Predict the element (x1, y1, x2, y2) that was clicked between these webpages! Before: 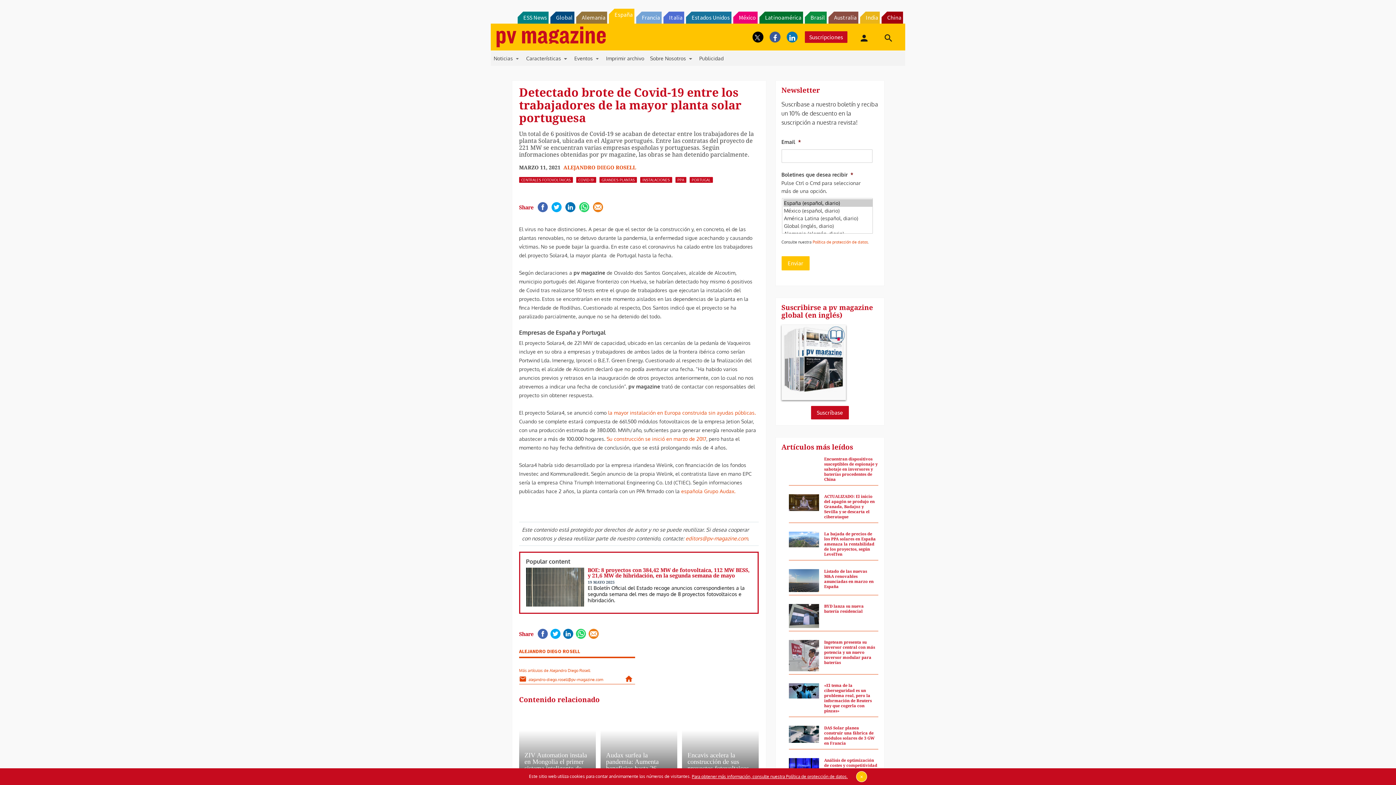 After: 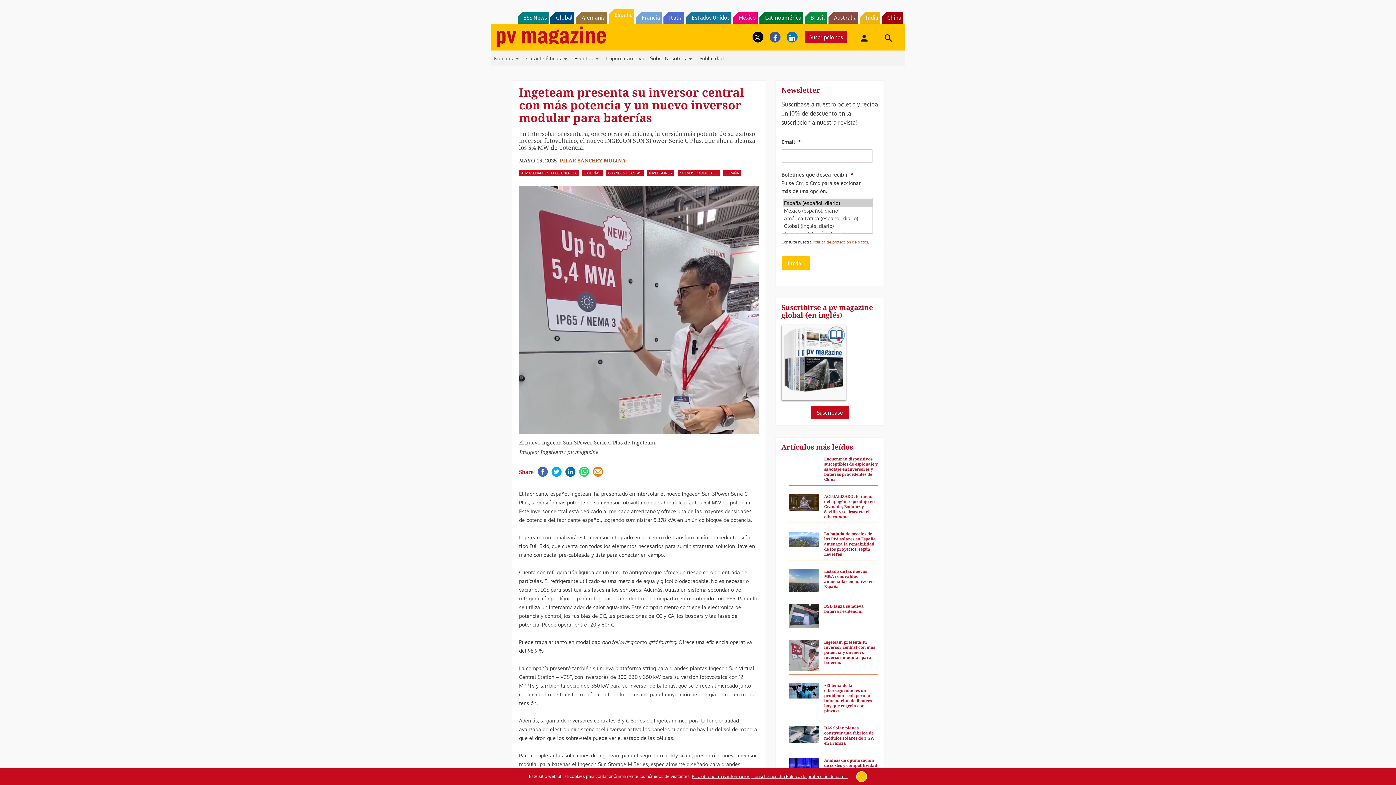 Action: label: Ingeteam presenta su inversor central con más potencia y un nuevo inversor modular para baterías bbox: (824, 657, 878, 683)